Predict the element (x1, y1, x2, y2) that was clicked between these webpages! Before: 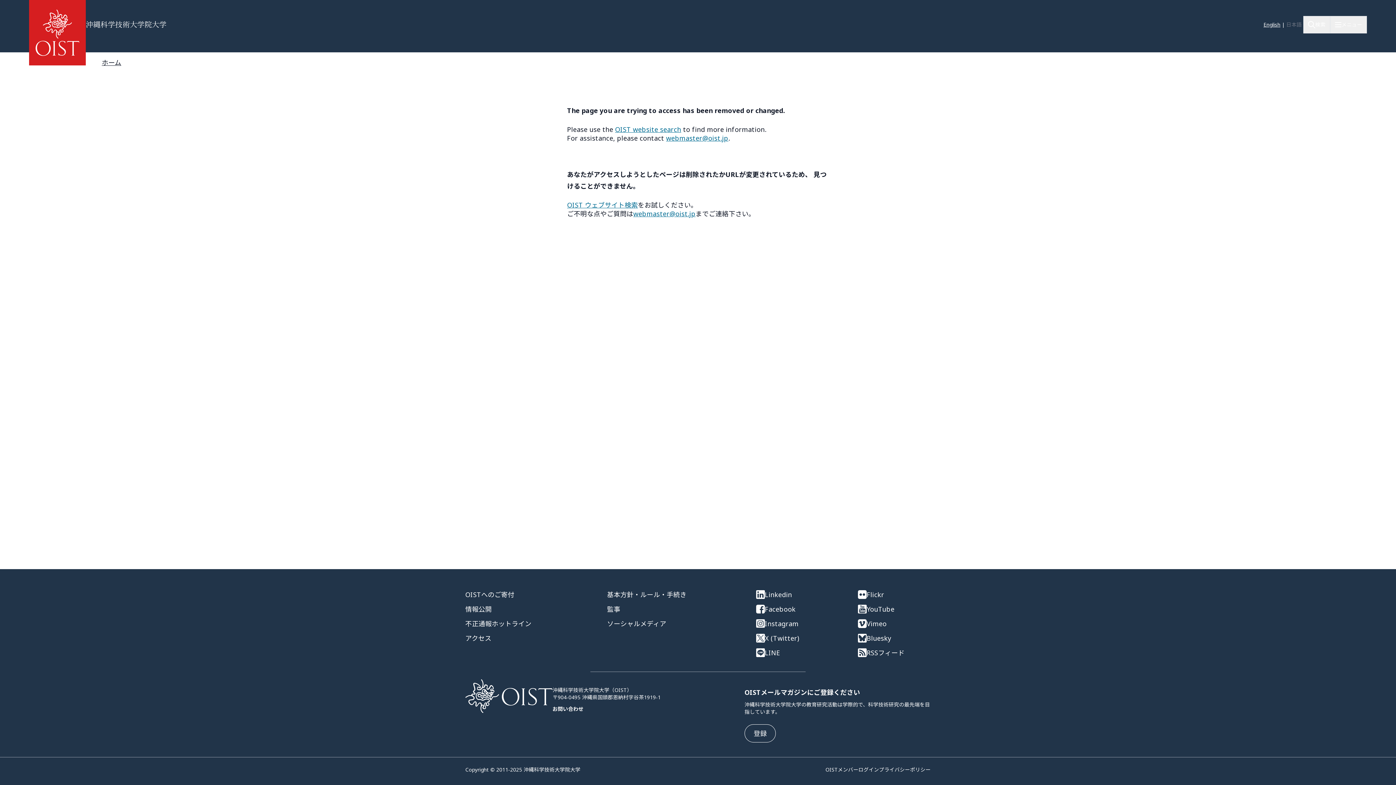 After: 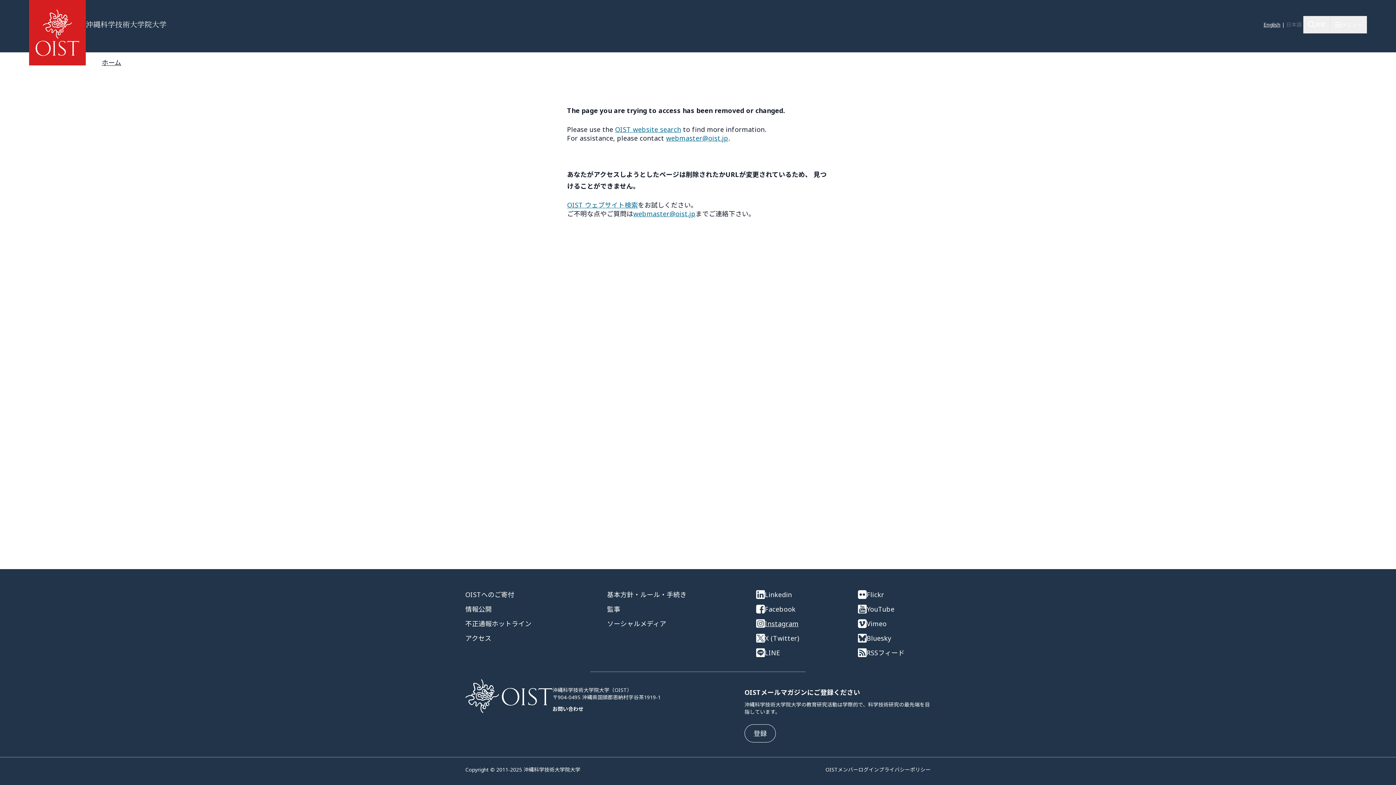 Action: bbox: (756, 619, 829, 628) label: Instagram